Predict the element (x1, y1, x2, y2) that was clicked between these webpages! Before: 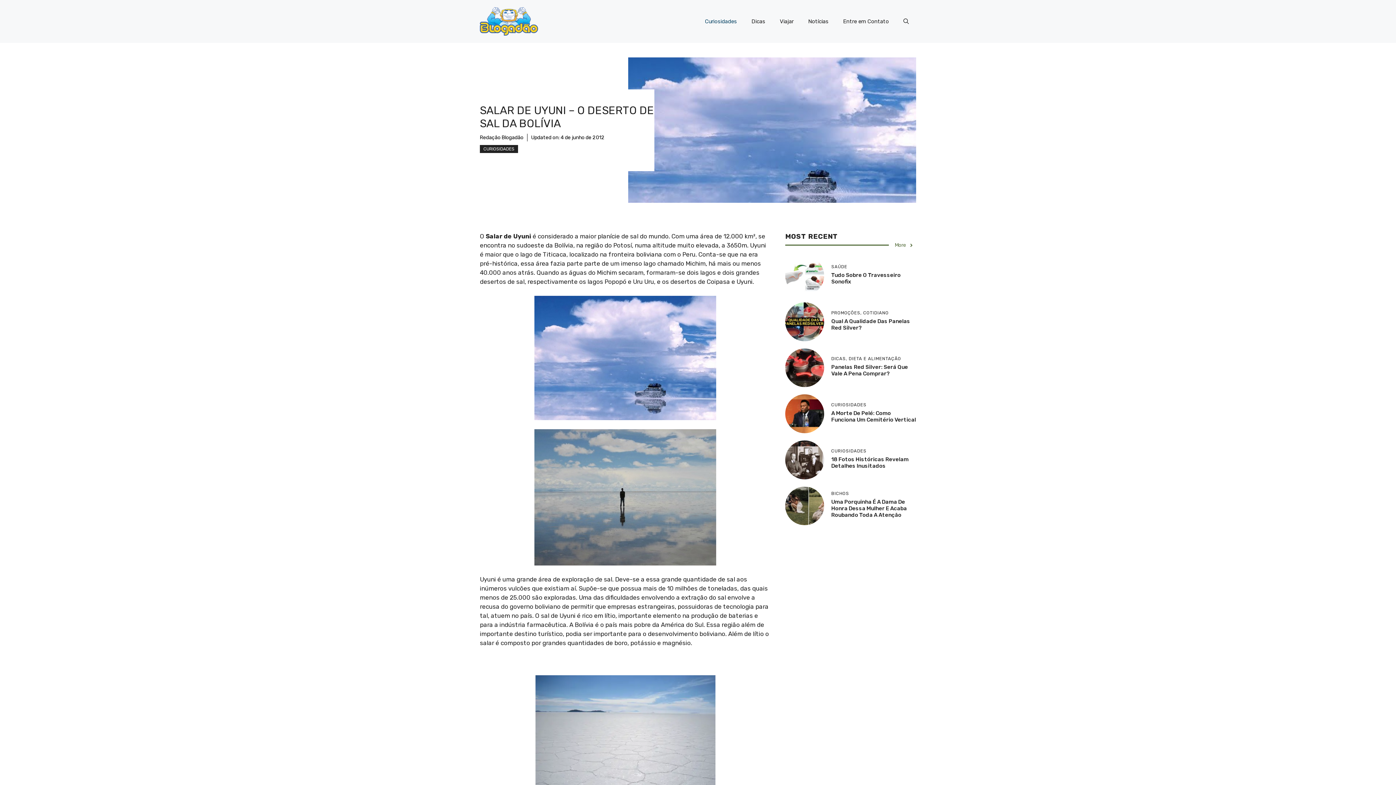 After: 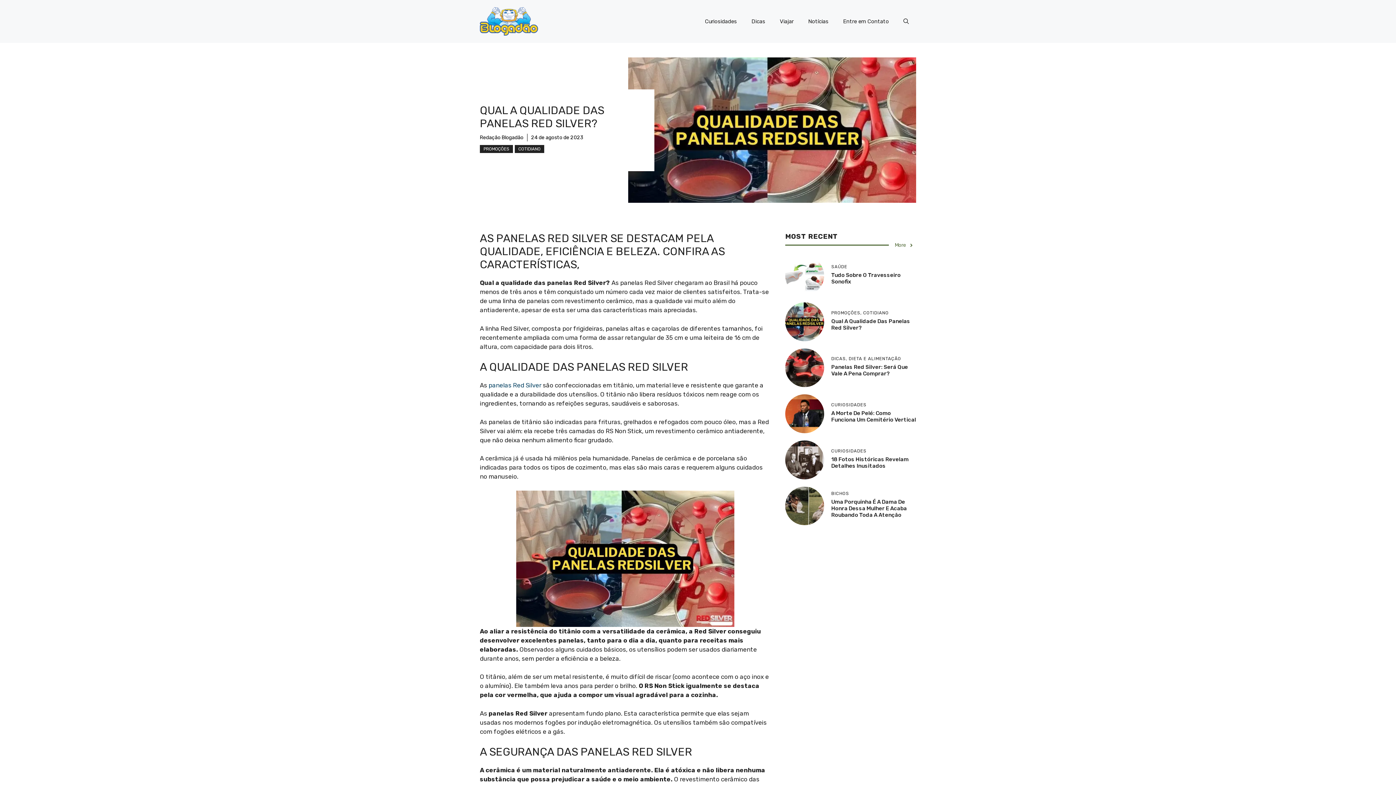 Action: bbox: (785, 317, 824, 324)